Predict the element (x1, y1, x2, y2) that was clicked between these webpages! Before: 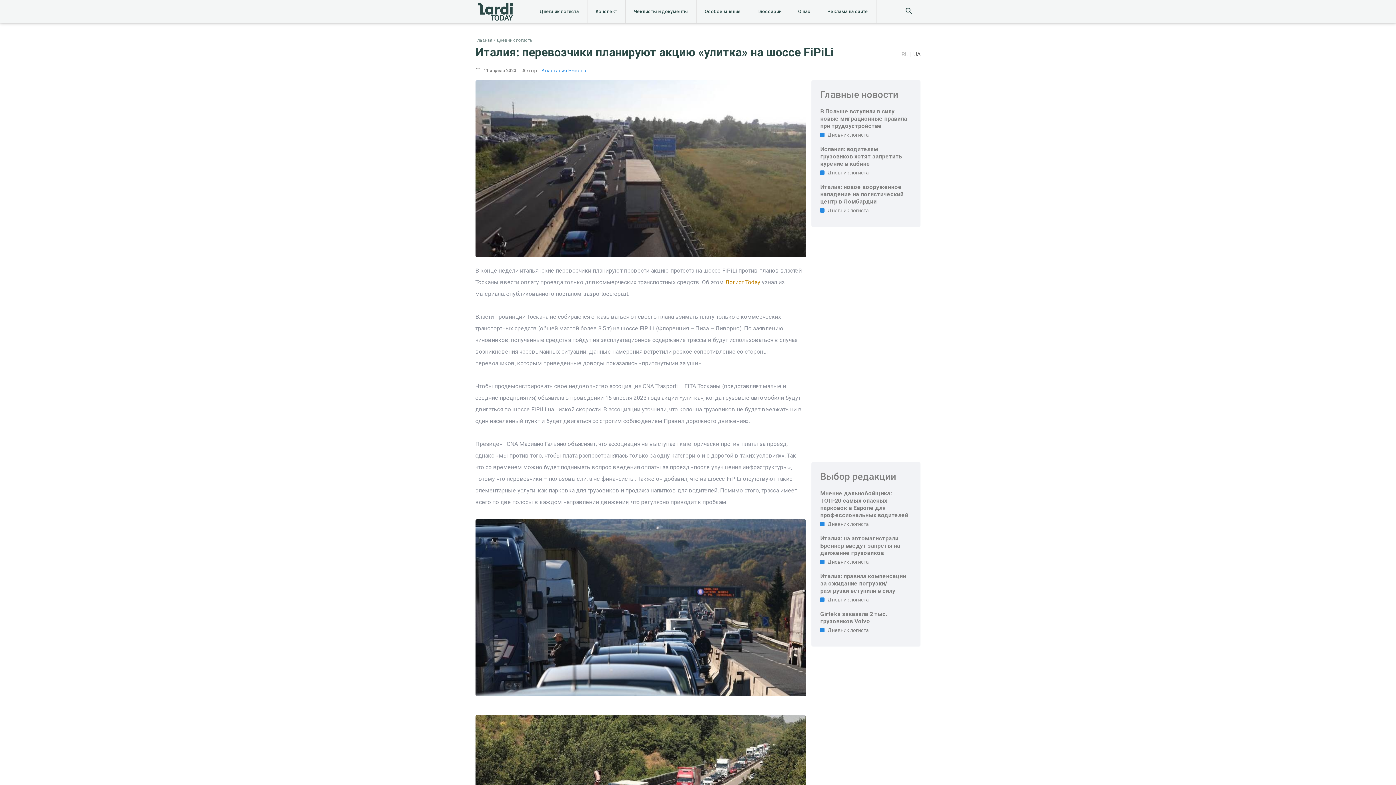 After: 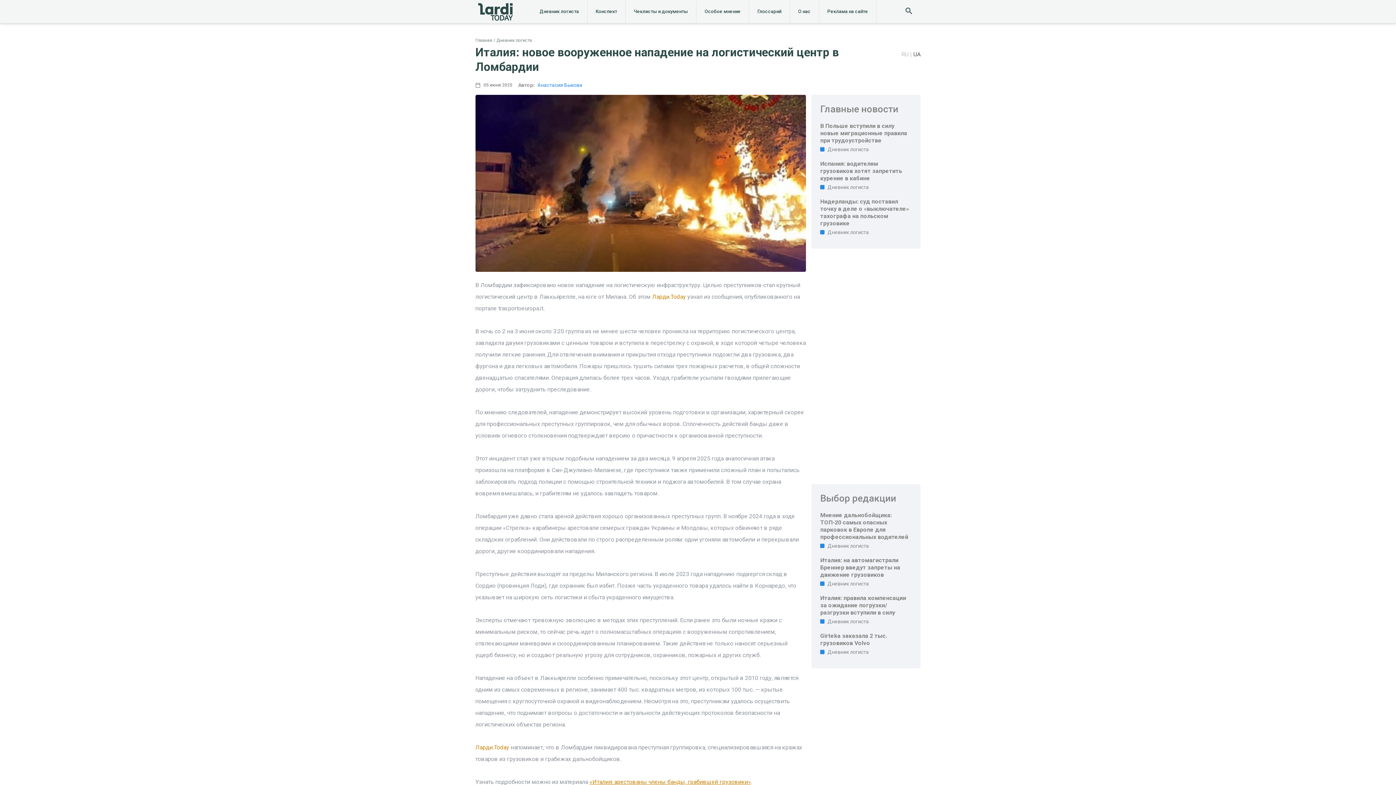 Action: bbox: (820, 183, 903, 205) label: Италия: новое вооруженное нападение на логистический центр в Ломбардии